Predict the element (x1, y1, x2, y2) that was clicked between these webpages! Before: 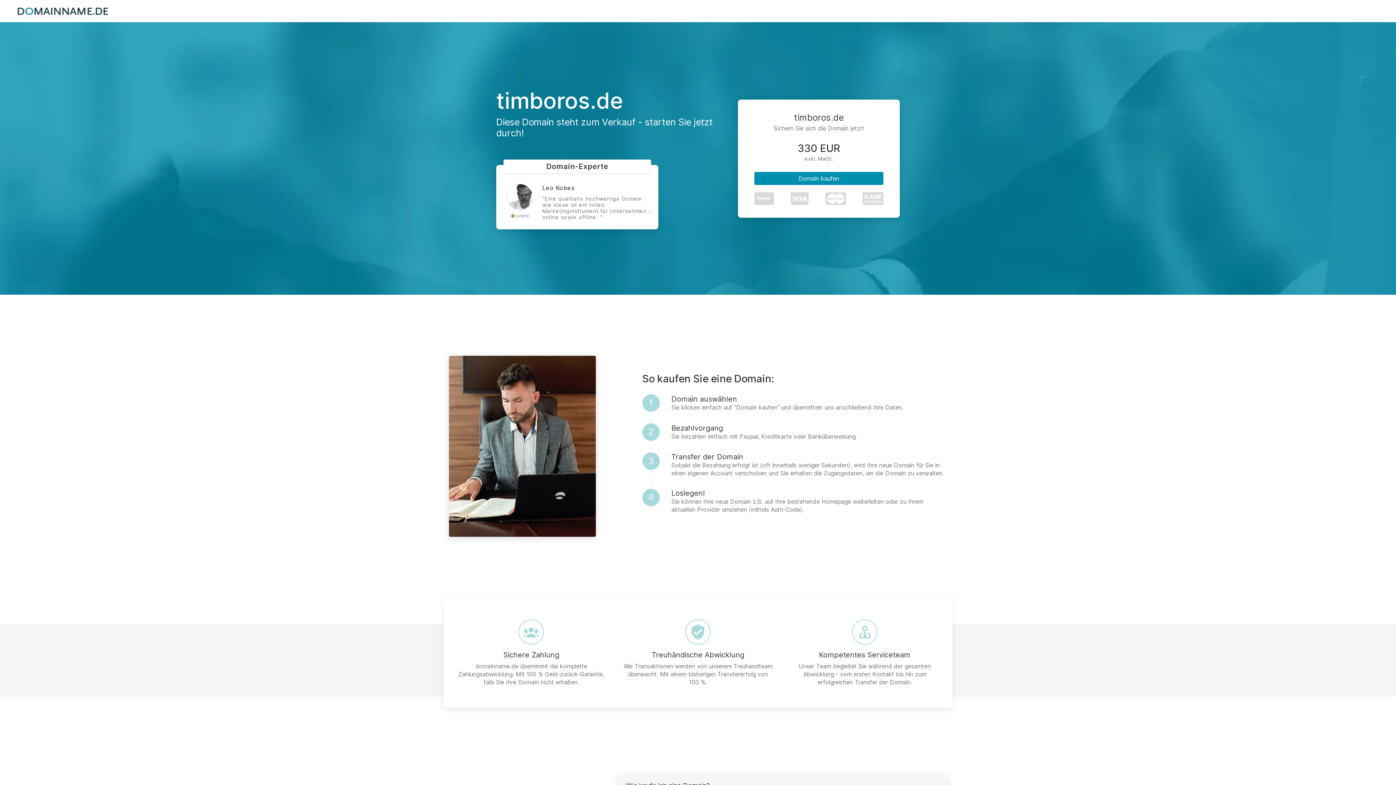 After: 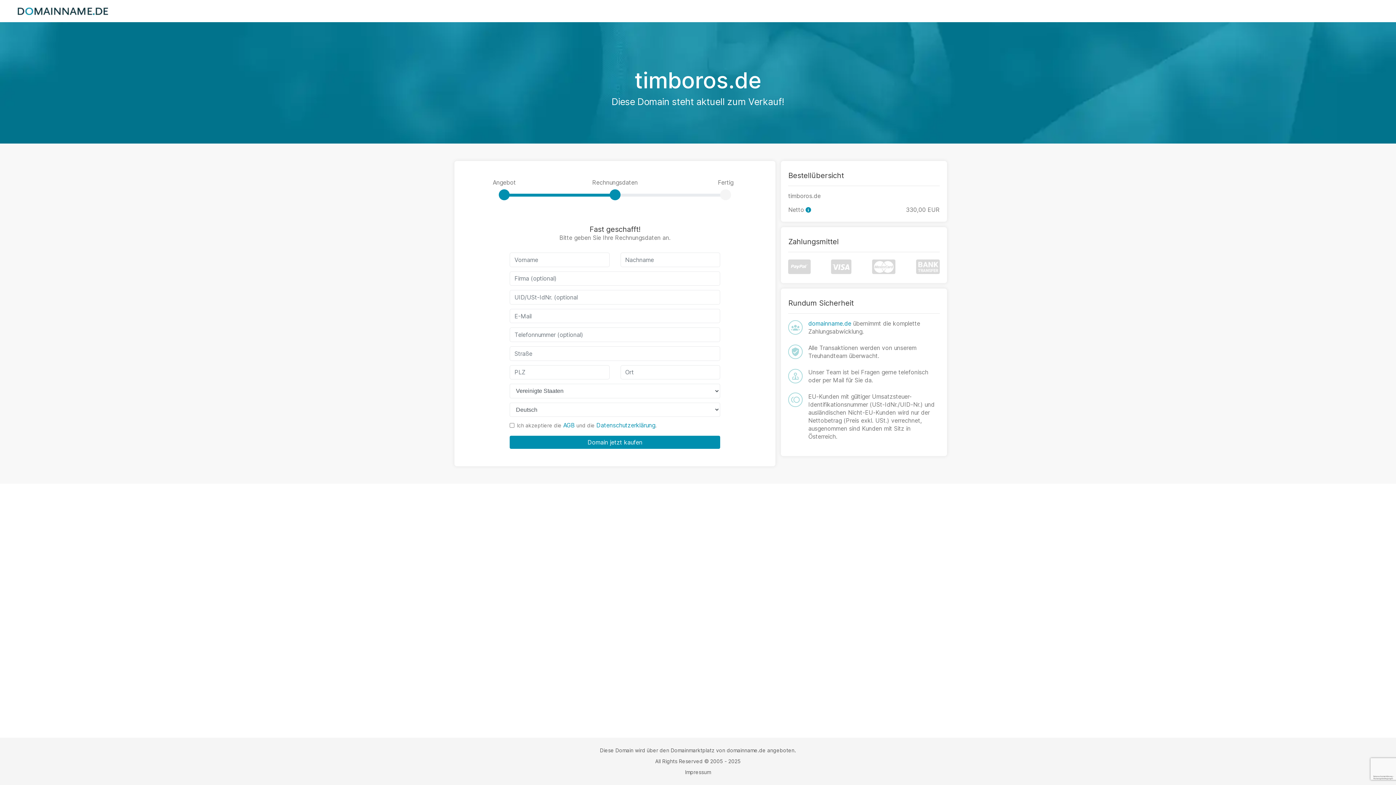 Action: label: Domain kaufen bbox: (754, 171, 883, 184)